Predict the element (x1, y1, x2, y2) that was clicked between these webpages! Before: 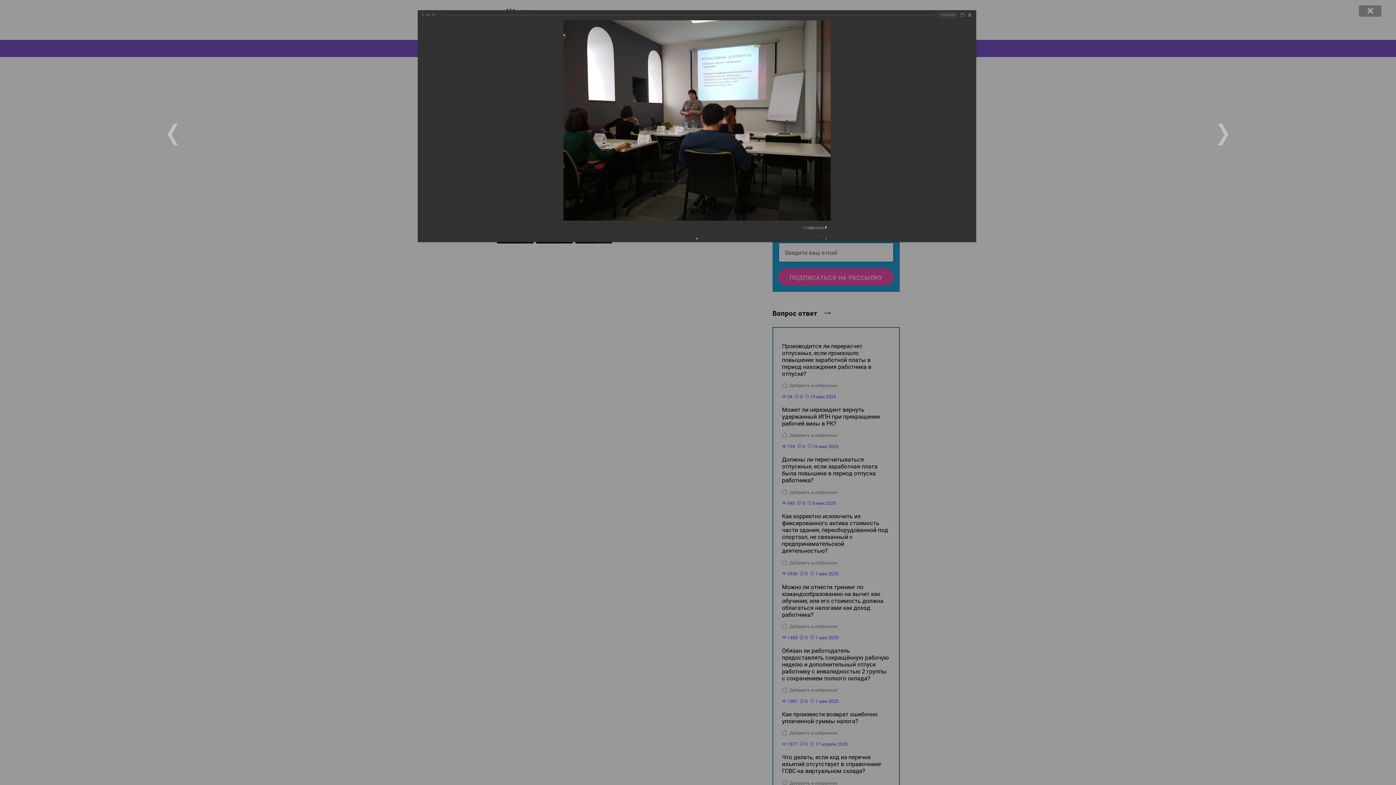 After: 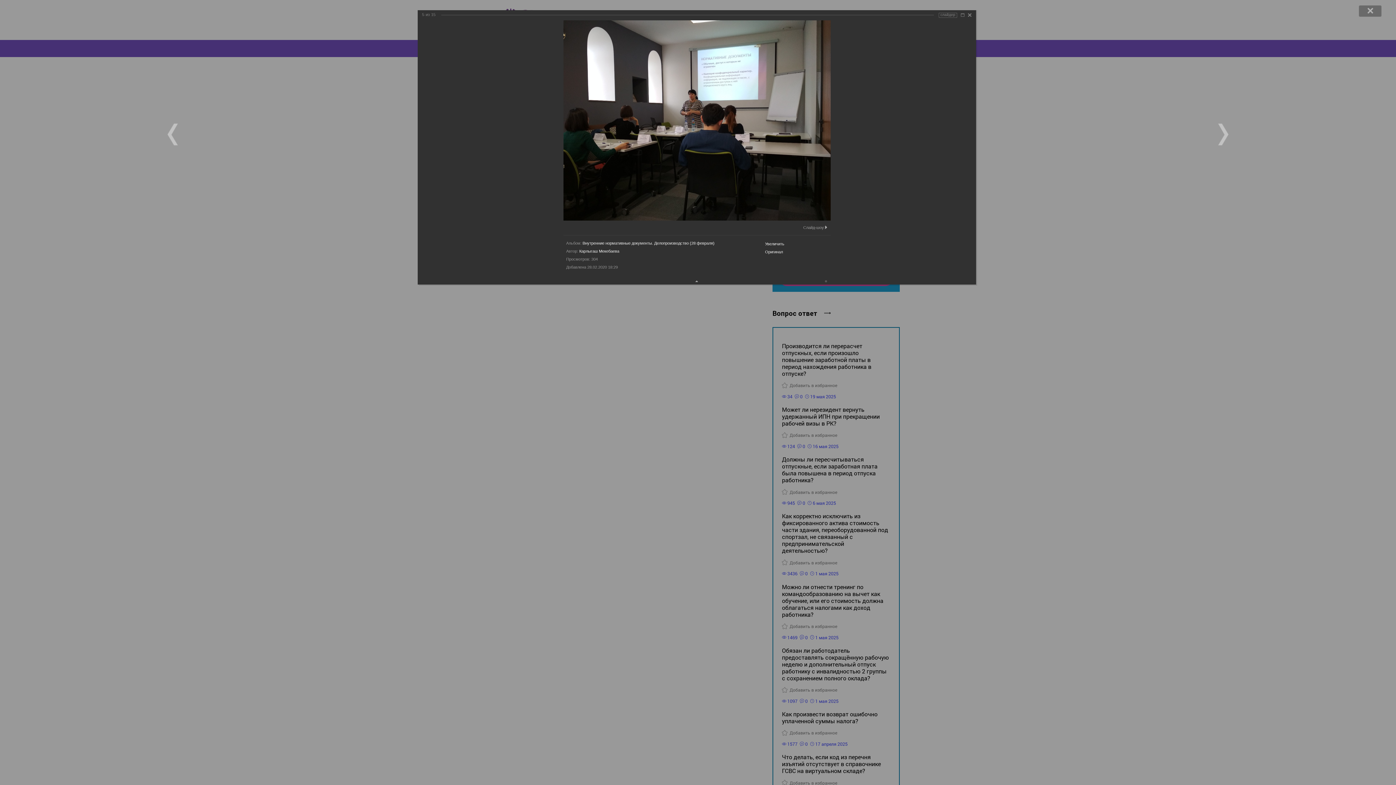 Action: bbox: (677, 236, 716, 241)